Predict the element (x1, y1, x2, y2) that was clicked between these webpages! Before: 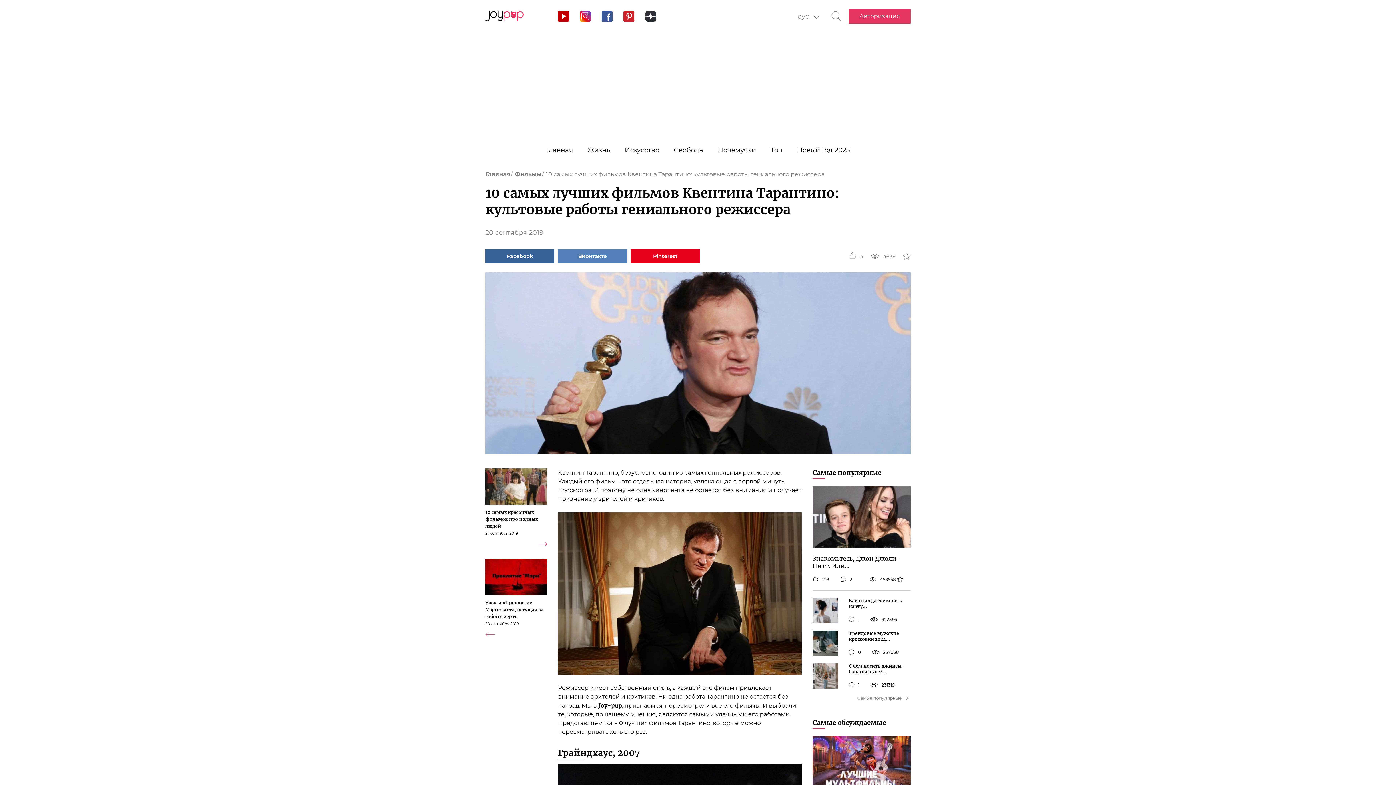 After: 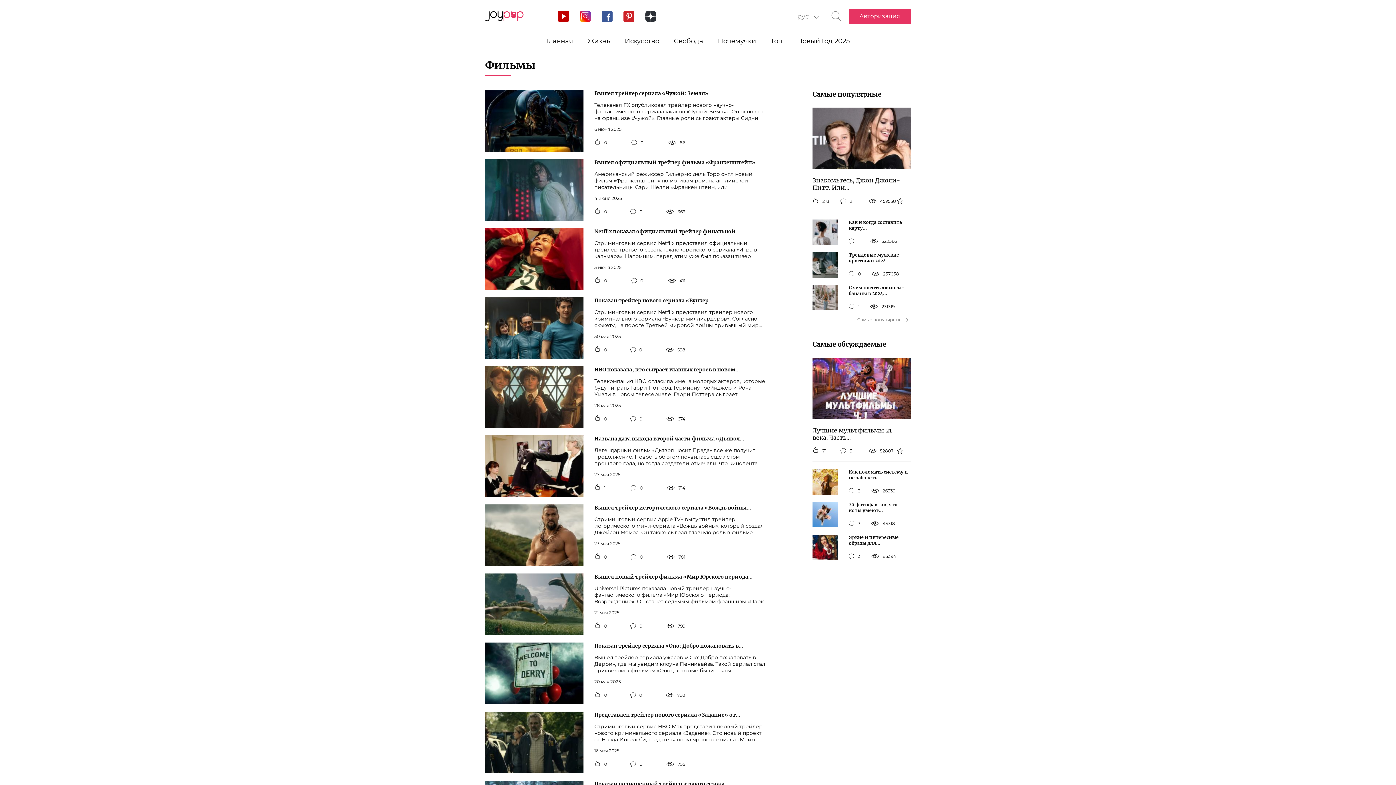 Action: bbox: (514, 170, 541, 177) label: Фильмы